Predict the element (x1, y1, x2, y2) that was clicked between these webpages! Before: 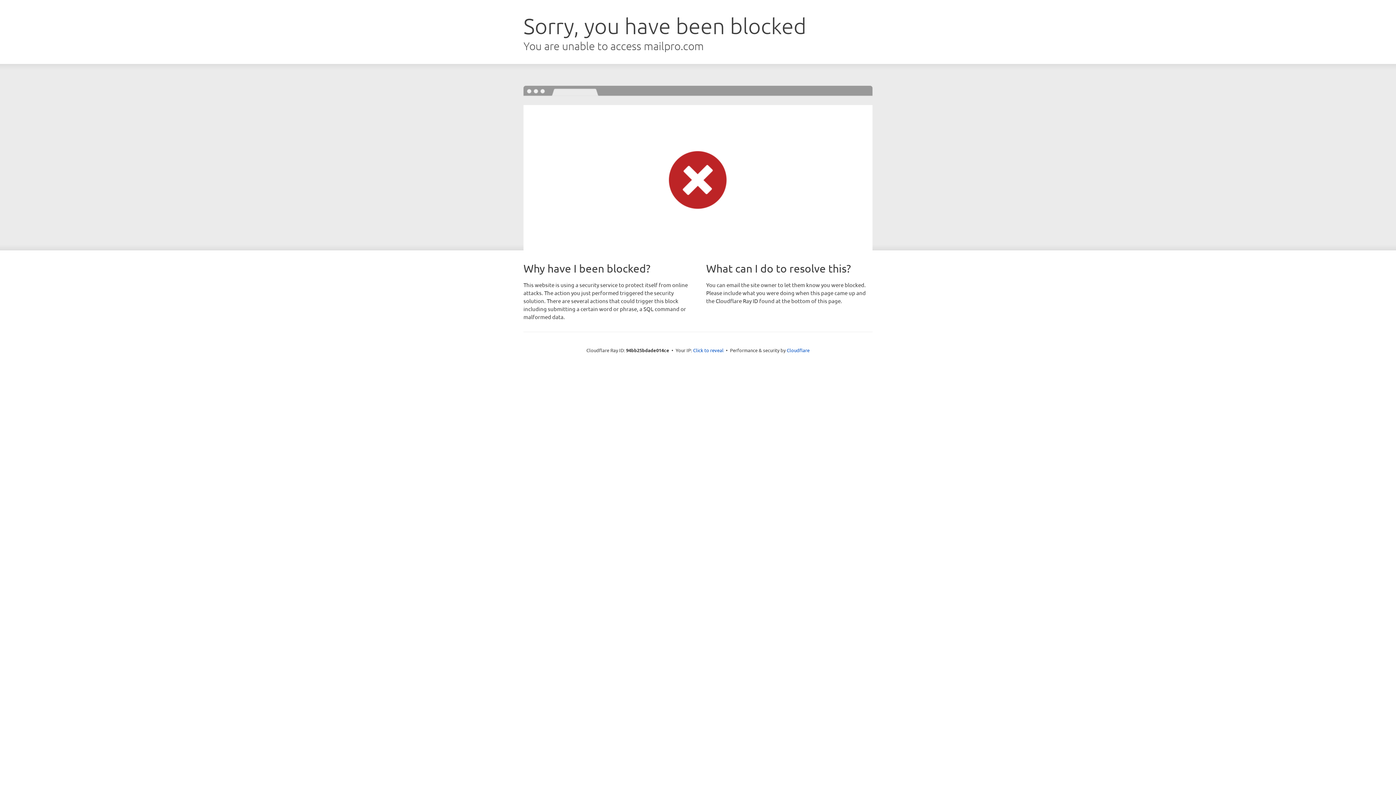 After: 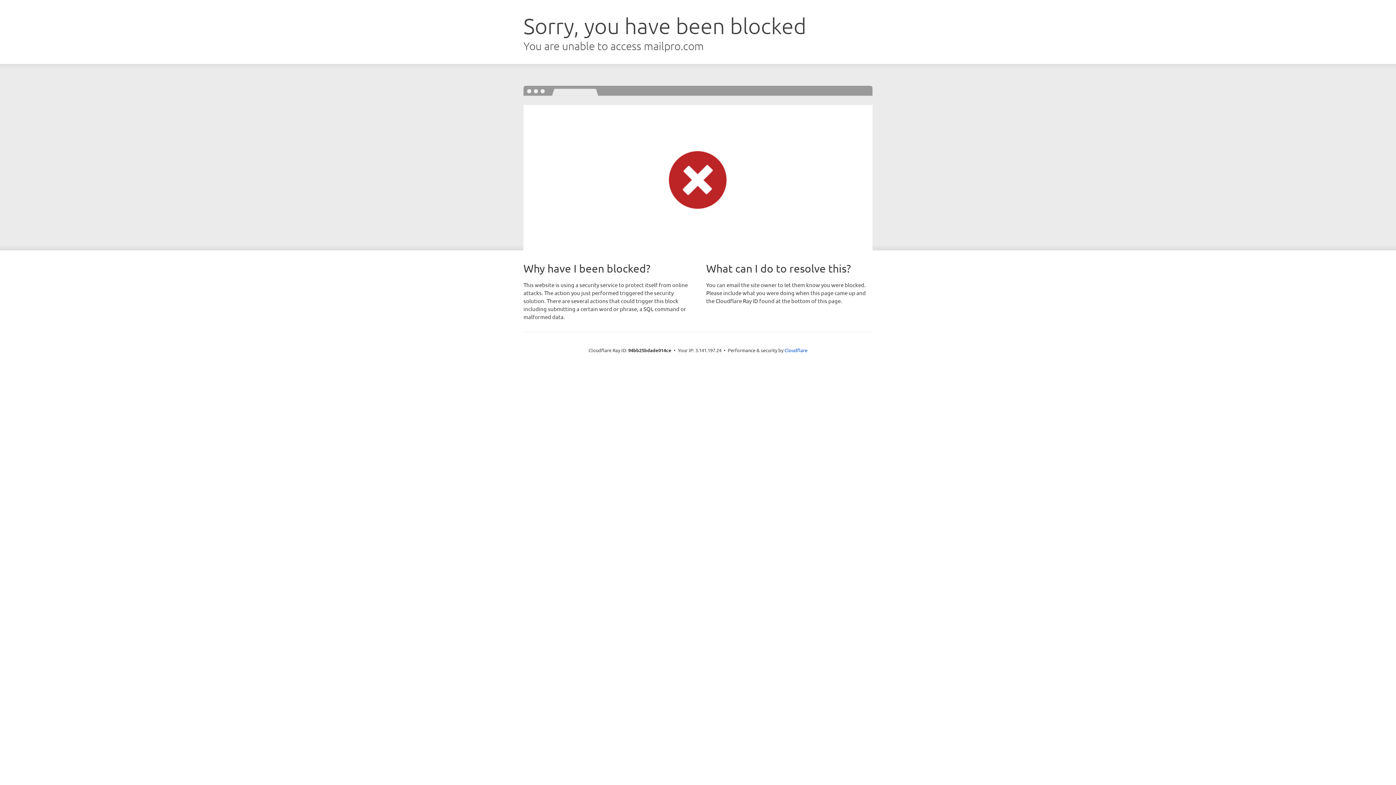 Action: bbox: (693, 346, 723, 353) label: Click to reveal